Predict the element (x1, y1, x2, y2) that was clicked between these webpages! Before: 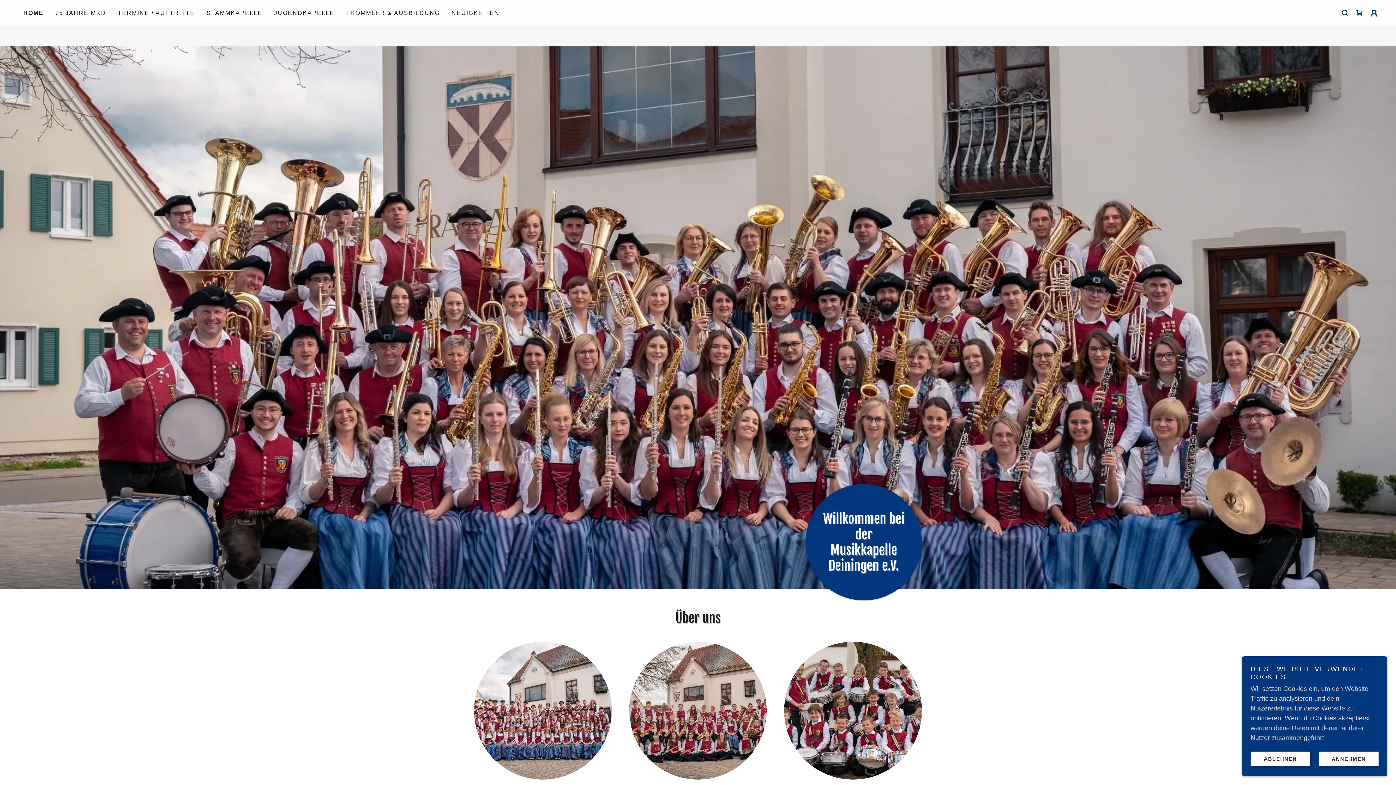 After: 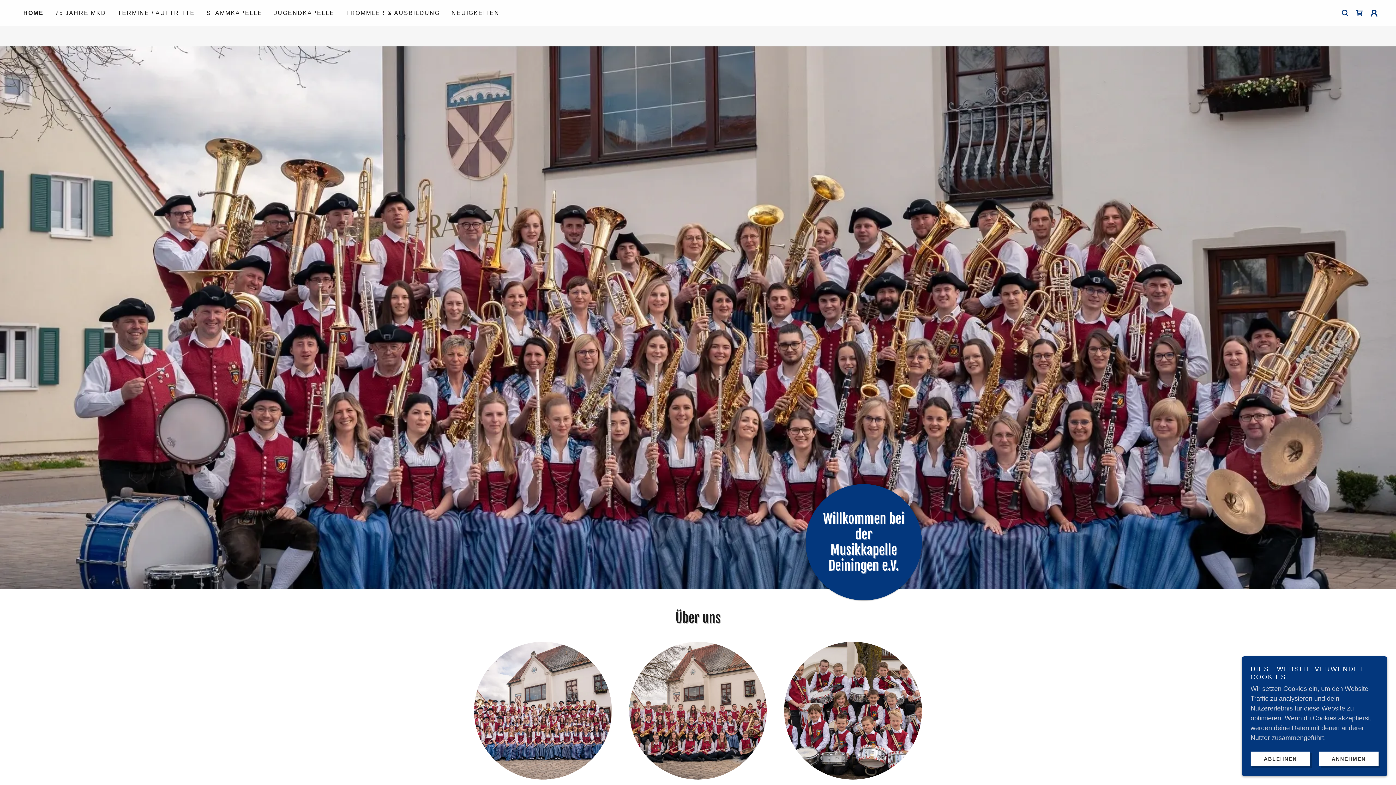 Action: bbox: (23, 8, 43, 17) label: HOME